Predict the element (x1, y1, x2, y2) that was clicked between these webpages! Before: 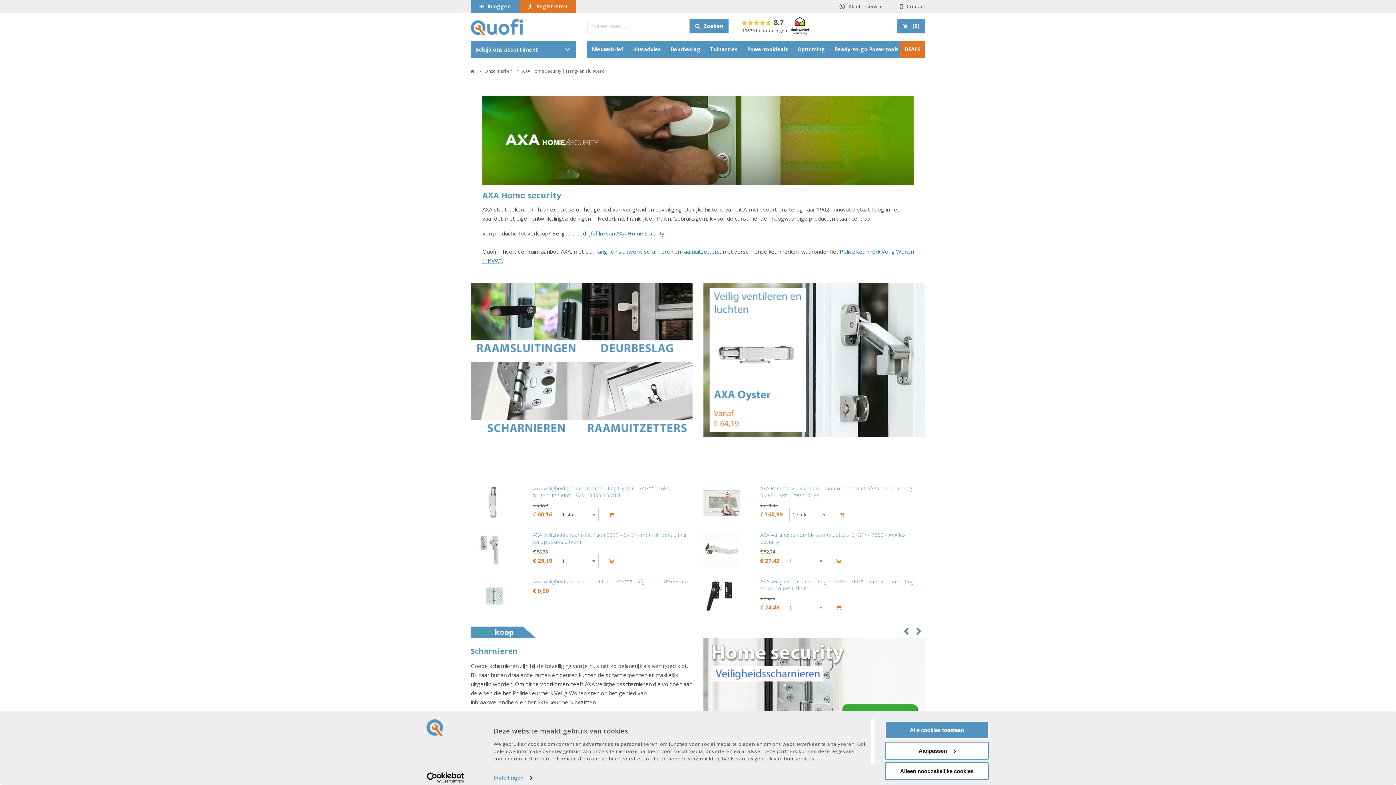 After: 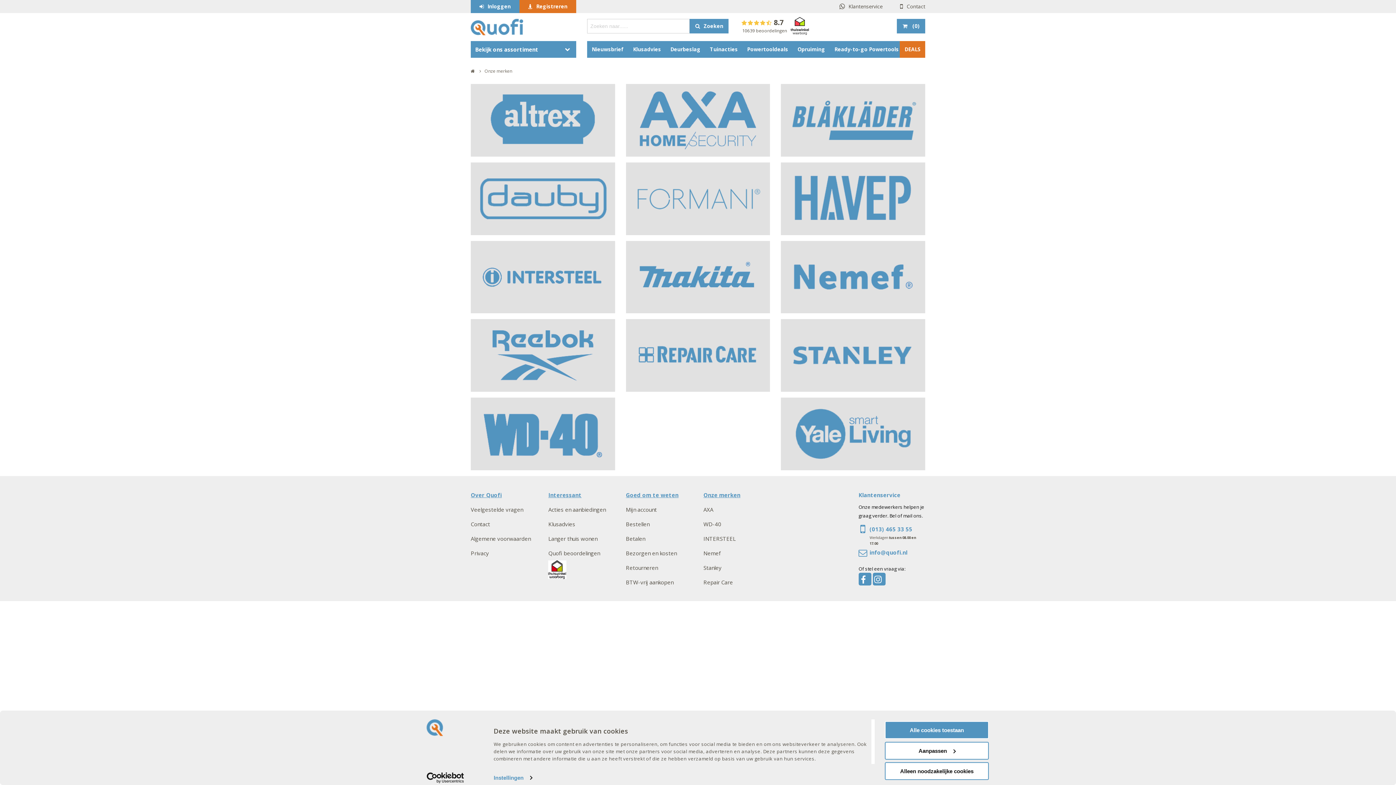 Action: bbox: (484, 68, 513, 74) label: Onze merken 